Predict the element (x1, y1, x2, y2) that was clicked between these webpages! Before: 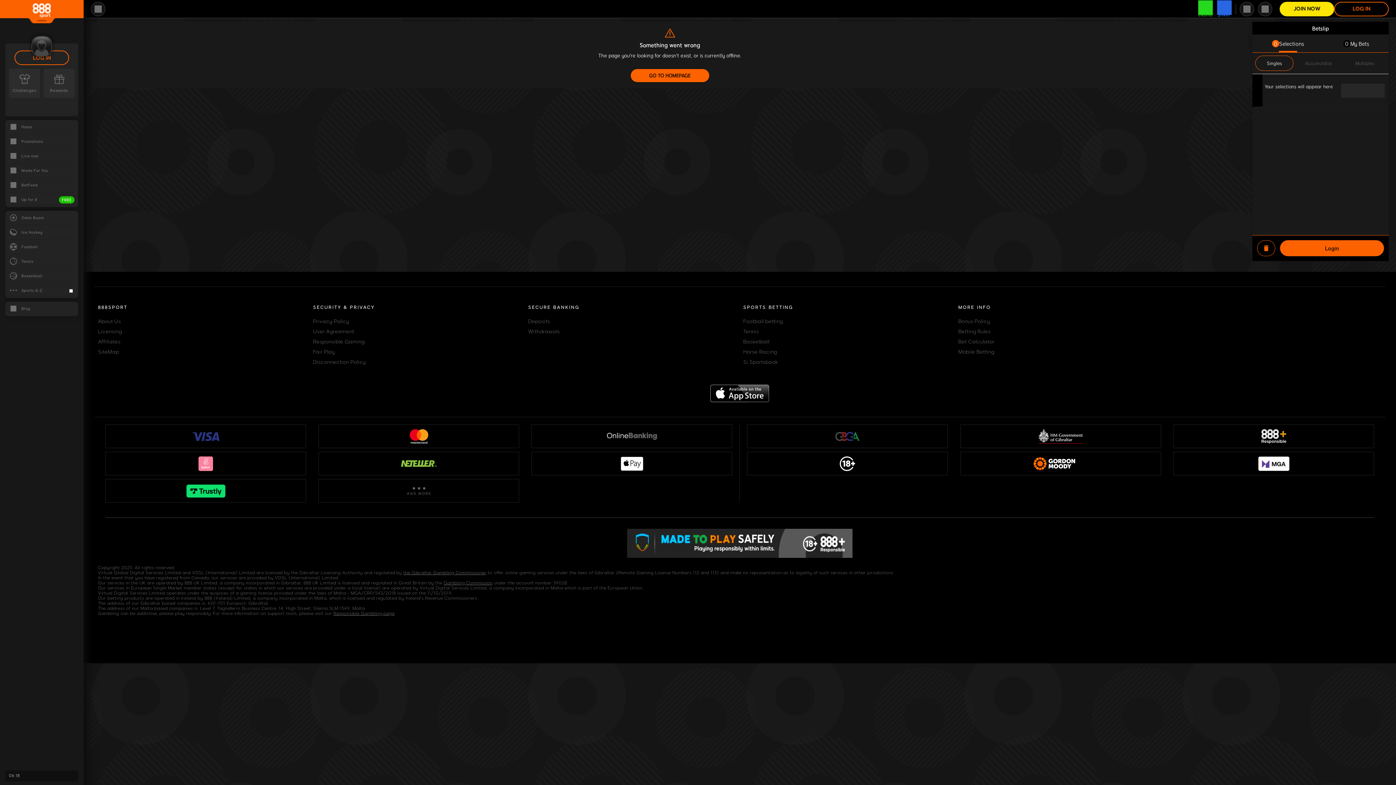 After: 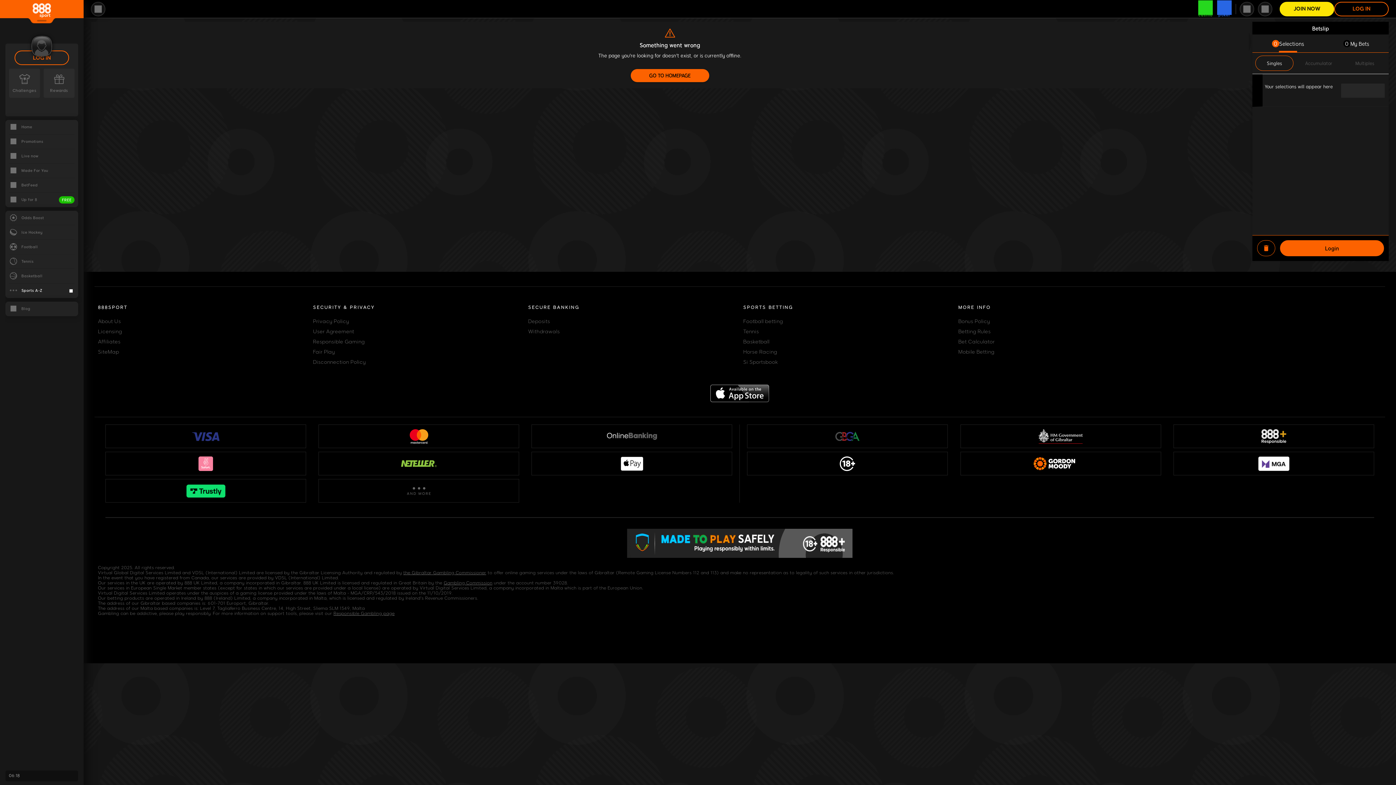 Action: bbox: (9, 283, 74, 298) label: Sports A-Z